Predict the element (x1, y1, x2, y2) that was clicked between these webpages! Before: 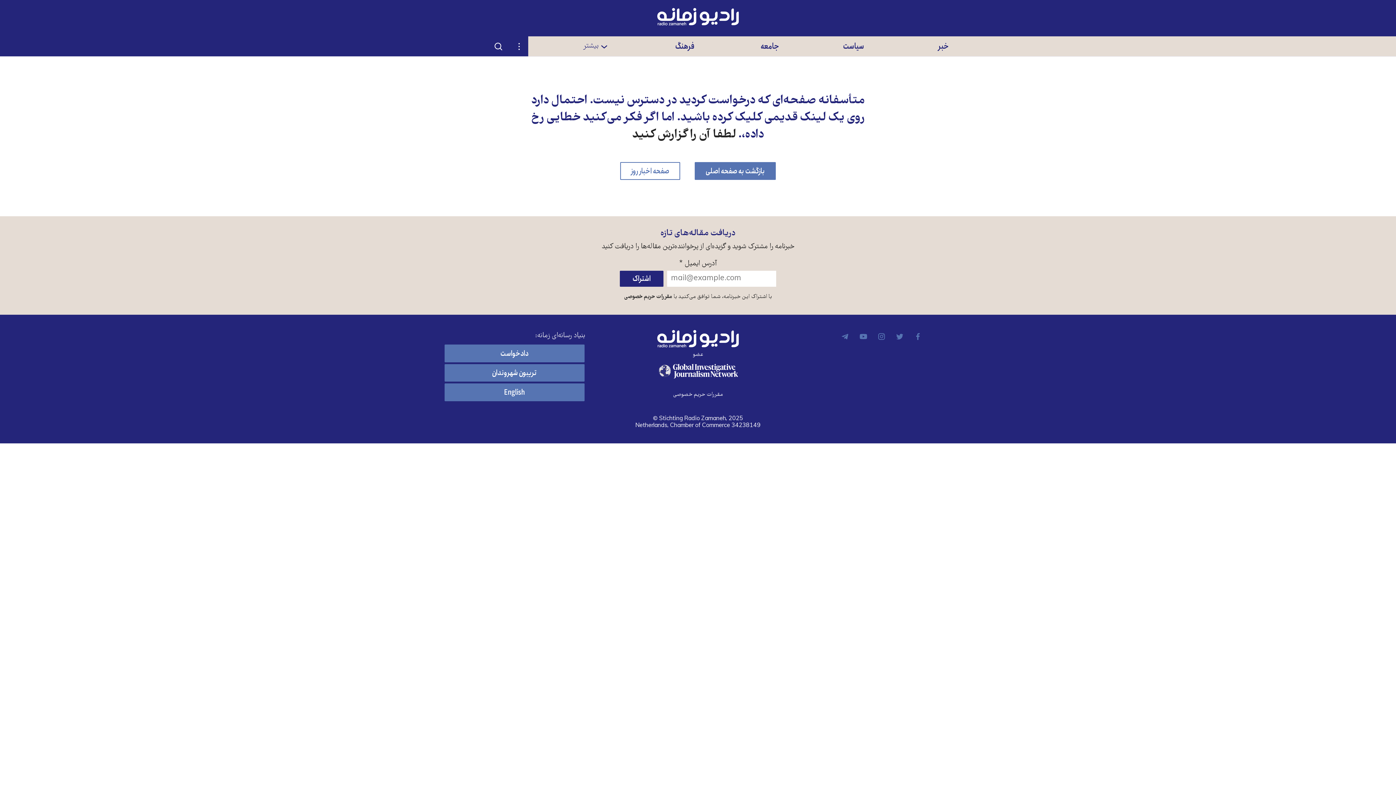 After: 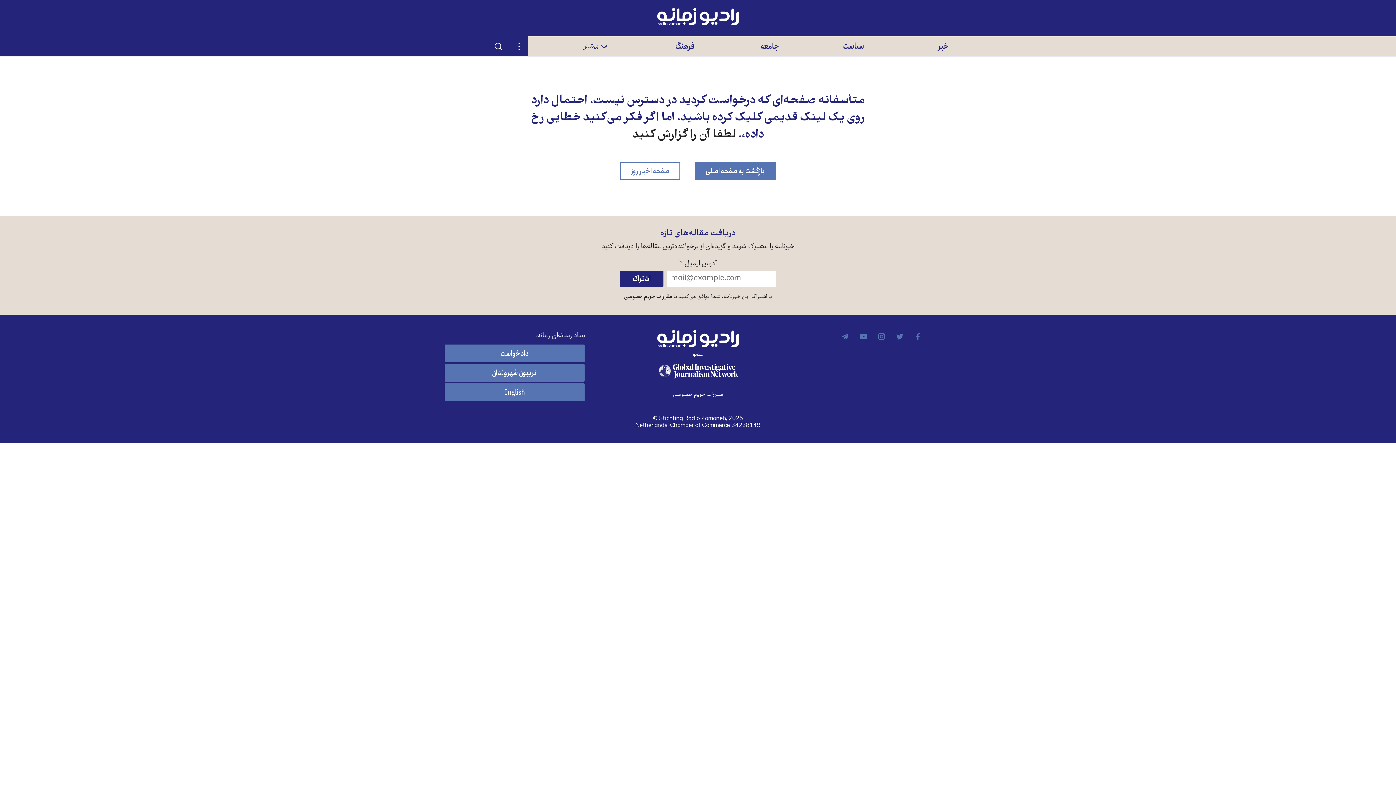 Action: label: شبکه جهانی خبرنگاری تحقیقی Global Investigative Journalism Network GIJN (در پنجره جداگانه باز می‌شود) bbox: (652, 361, 743, 380)